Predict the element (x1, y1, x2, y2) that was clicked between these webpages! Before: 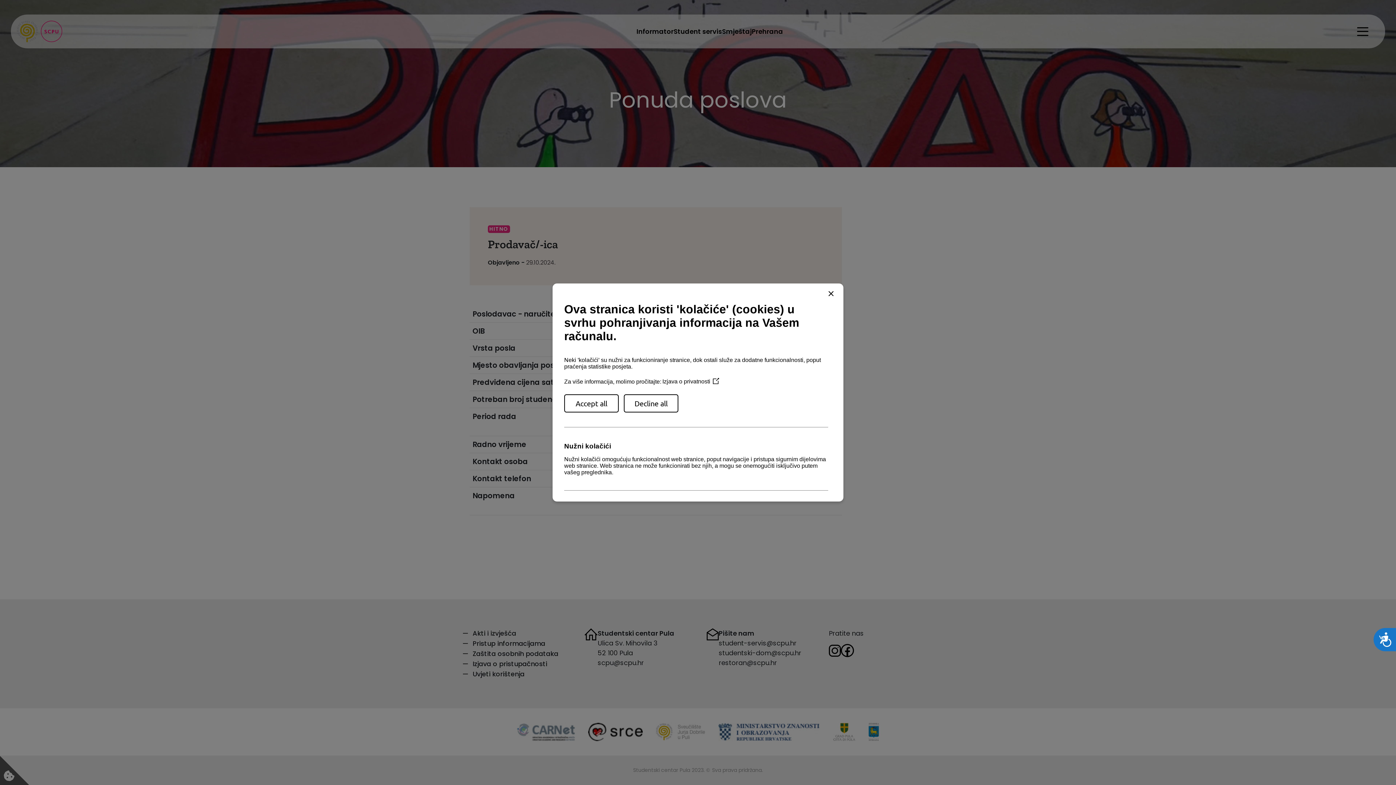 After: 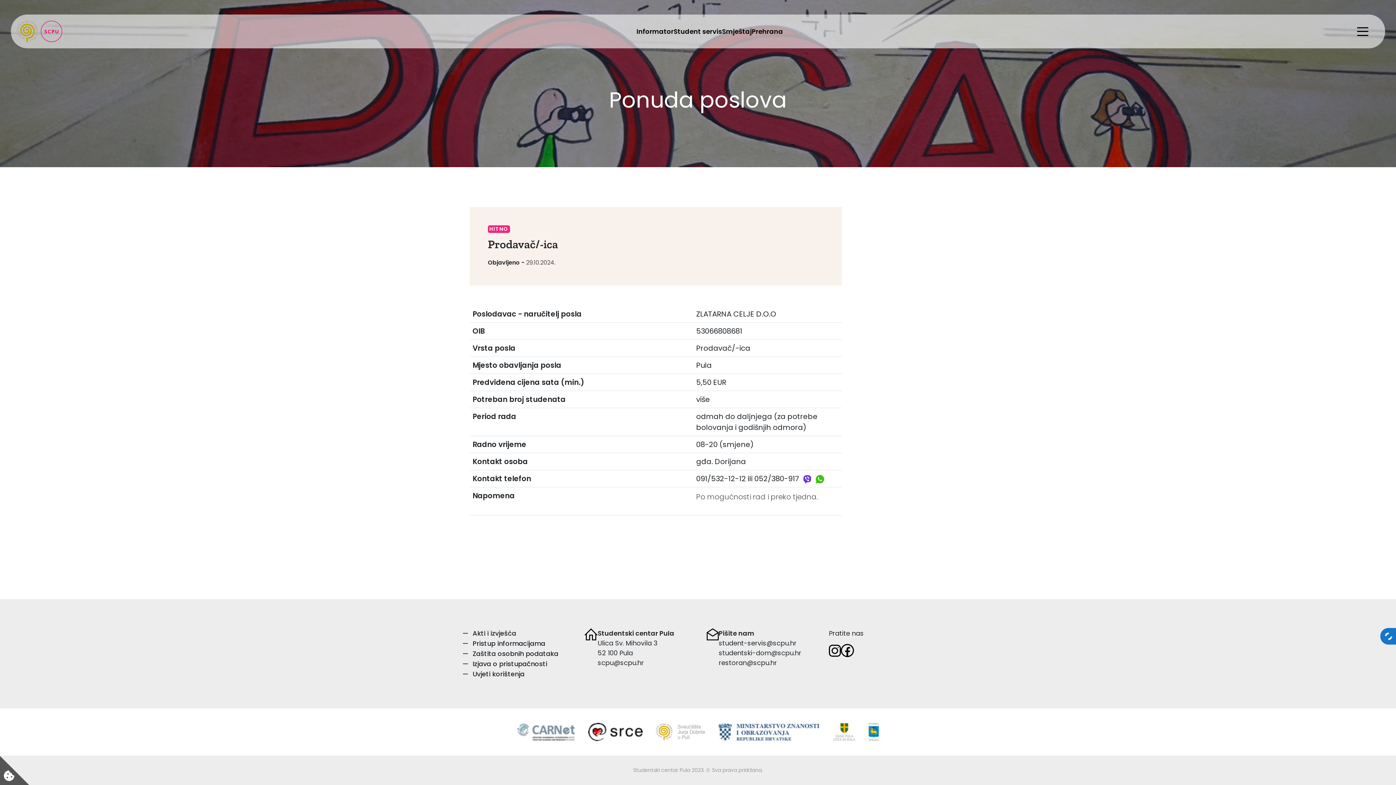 Action: bbox: (1373, 628, 1396, 651) label: Pristupačnost